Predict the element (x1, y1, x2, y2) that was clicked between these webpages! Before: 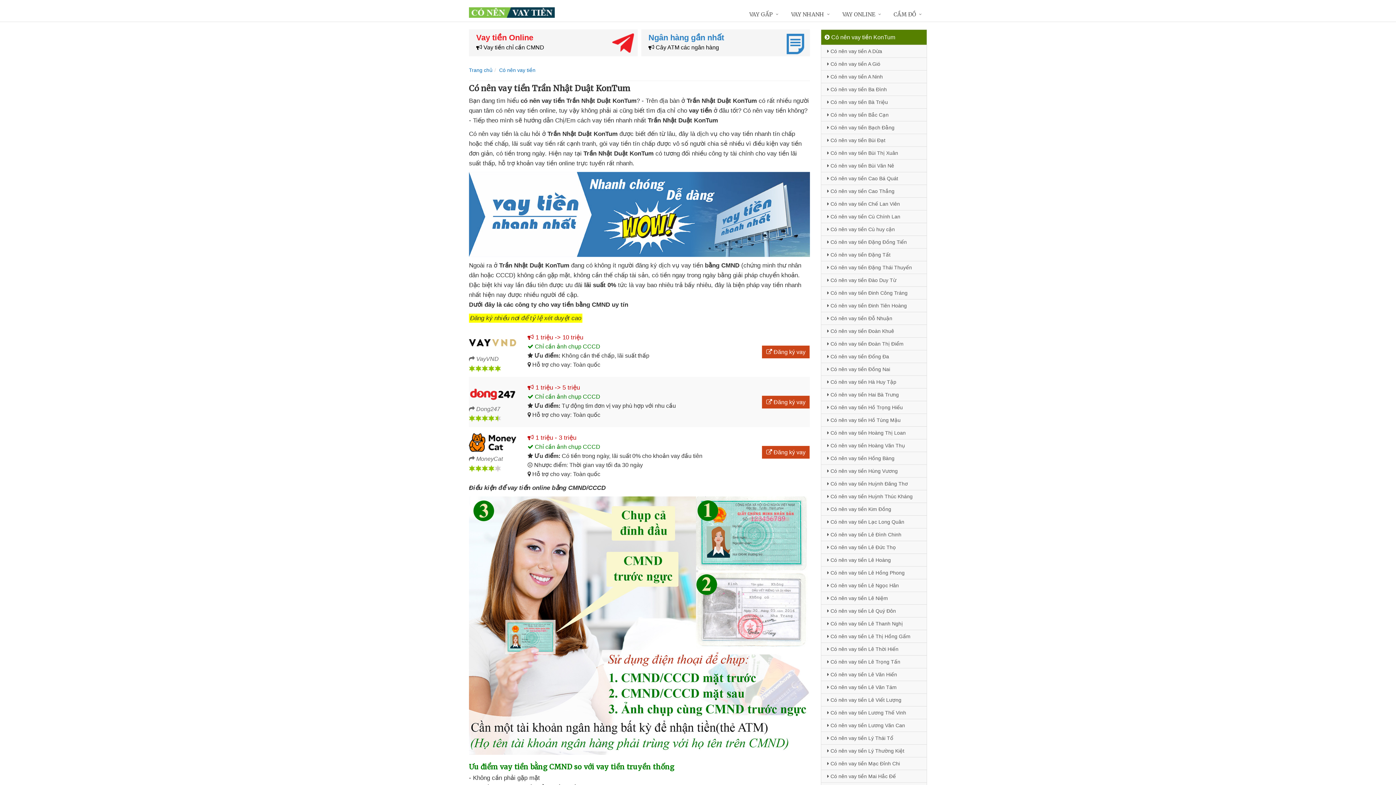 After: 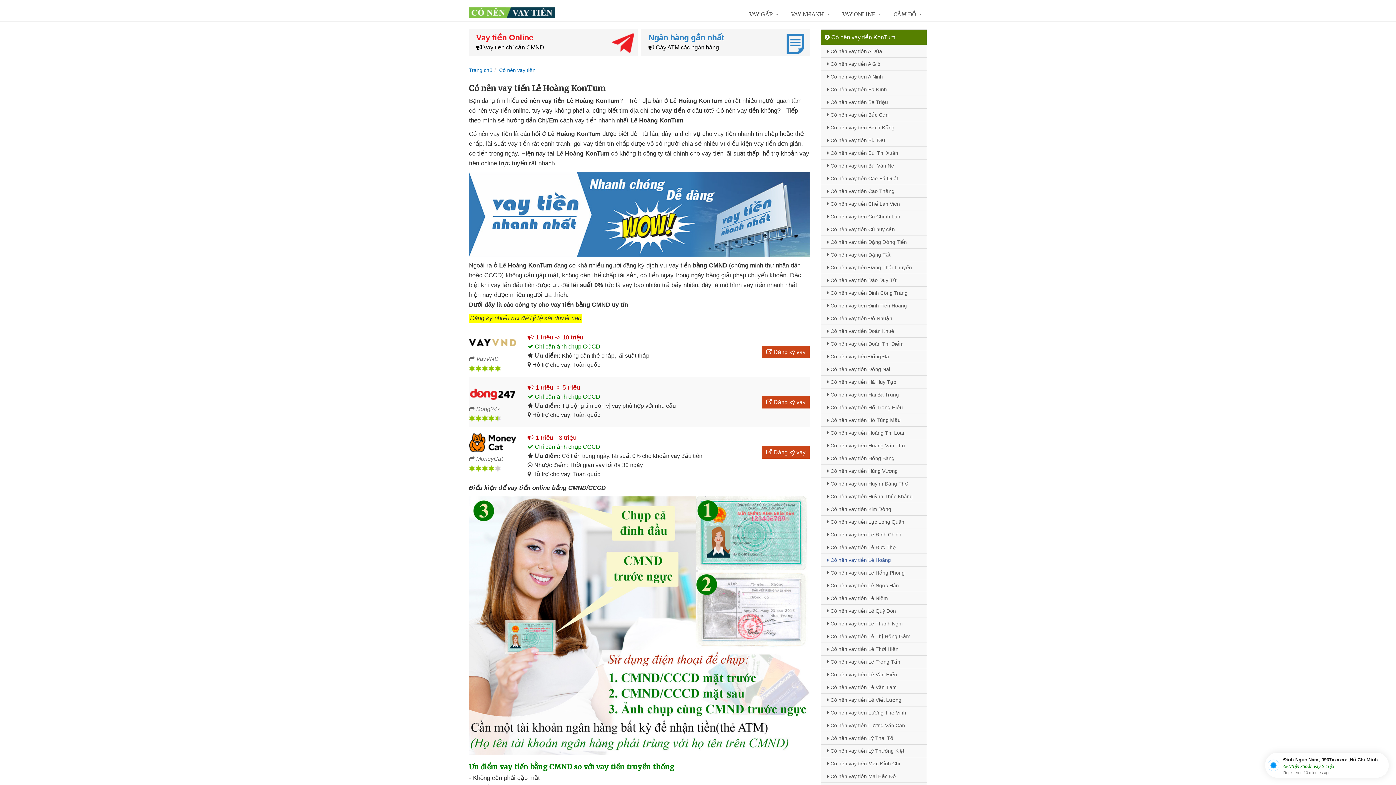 Action: label:  Có nên vay tiền Lê Hoàng bbox: (821, 553, 926, 566)